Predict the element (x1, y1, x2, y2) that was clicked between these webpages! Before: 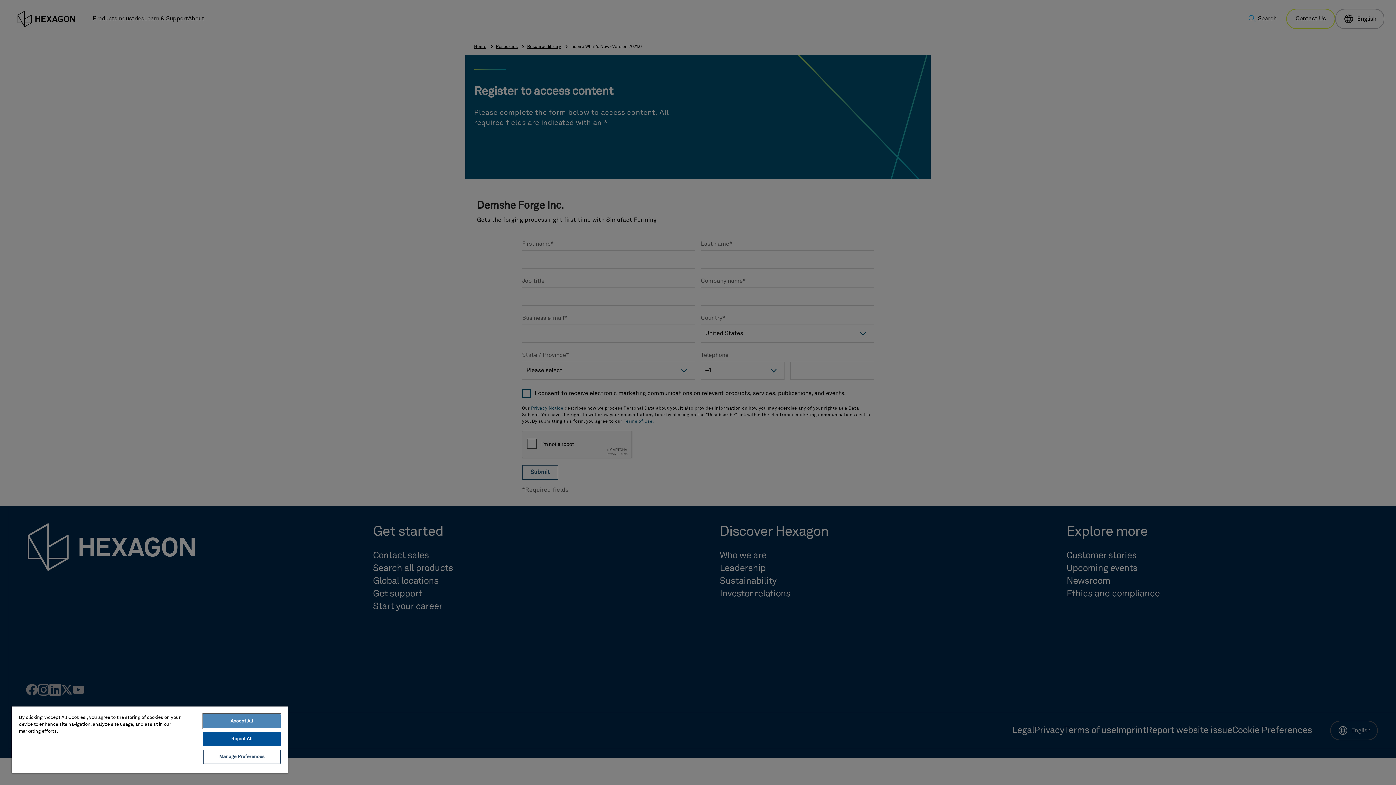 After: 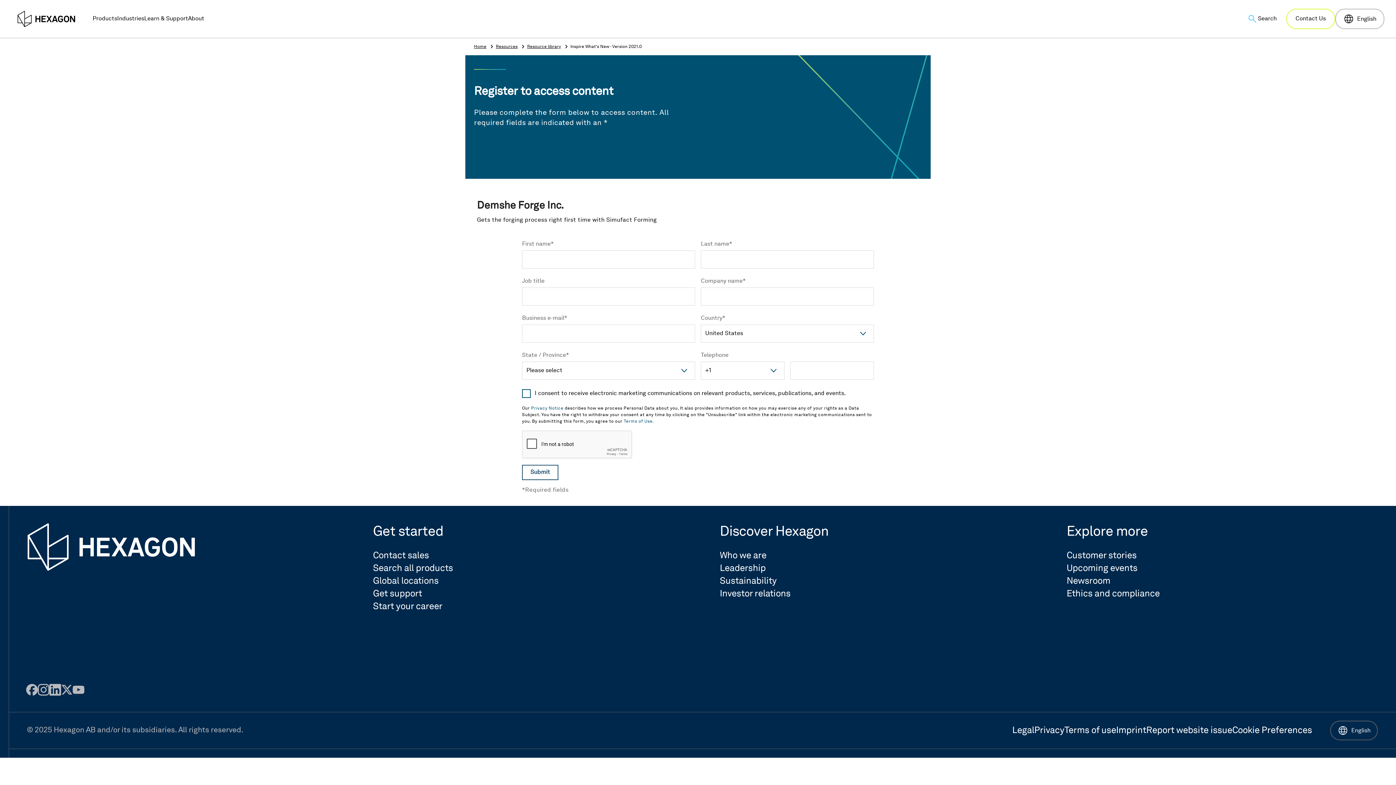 Action: label: Reject All bbox: (203, 732, 280, 746)